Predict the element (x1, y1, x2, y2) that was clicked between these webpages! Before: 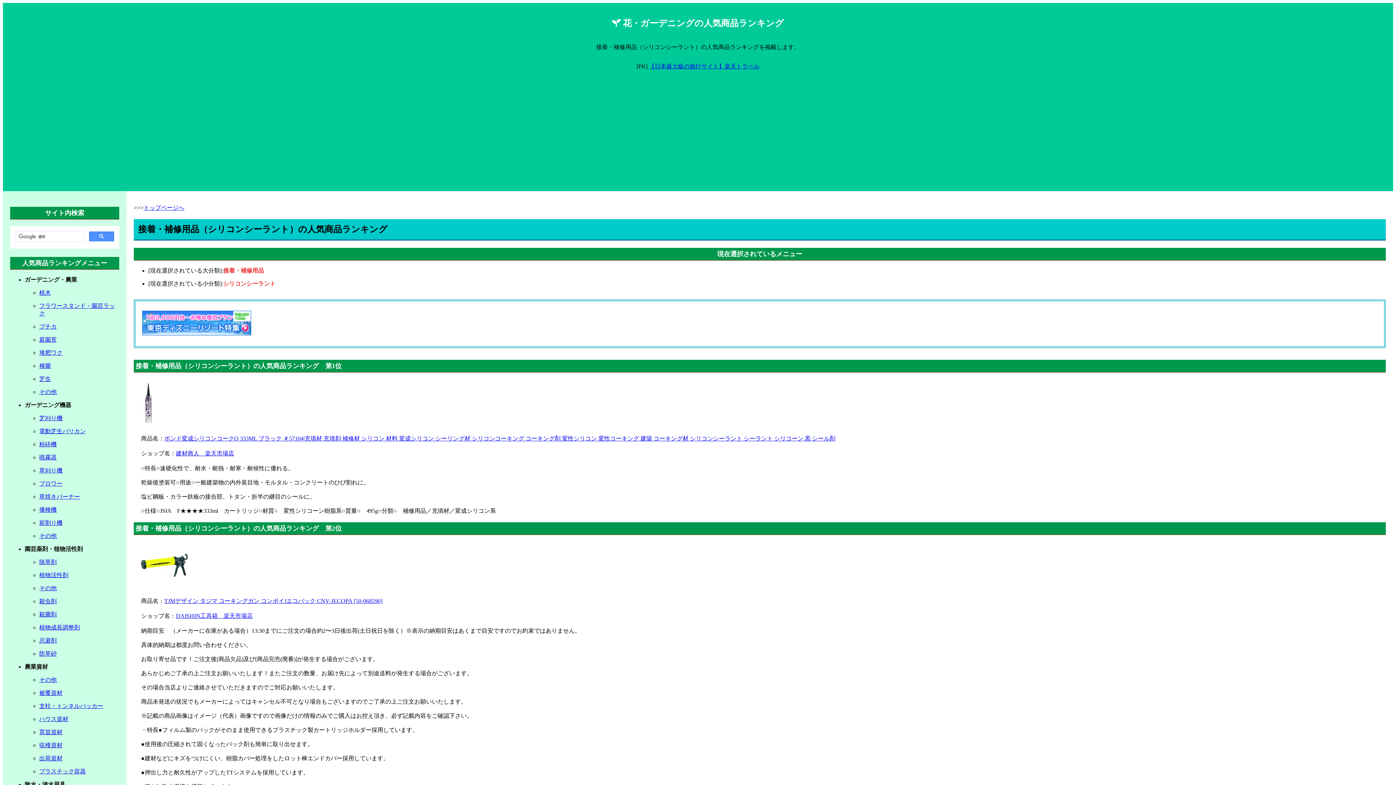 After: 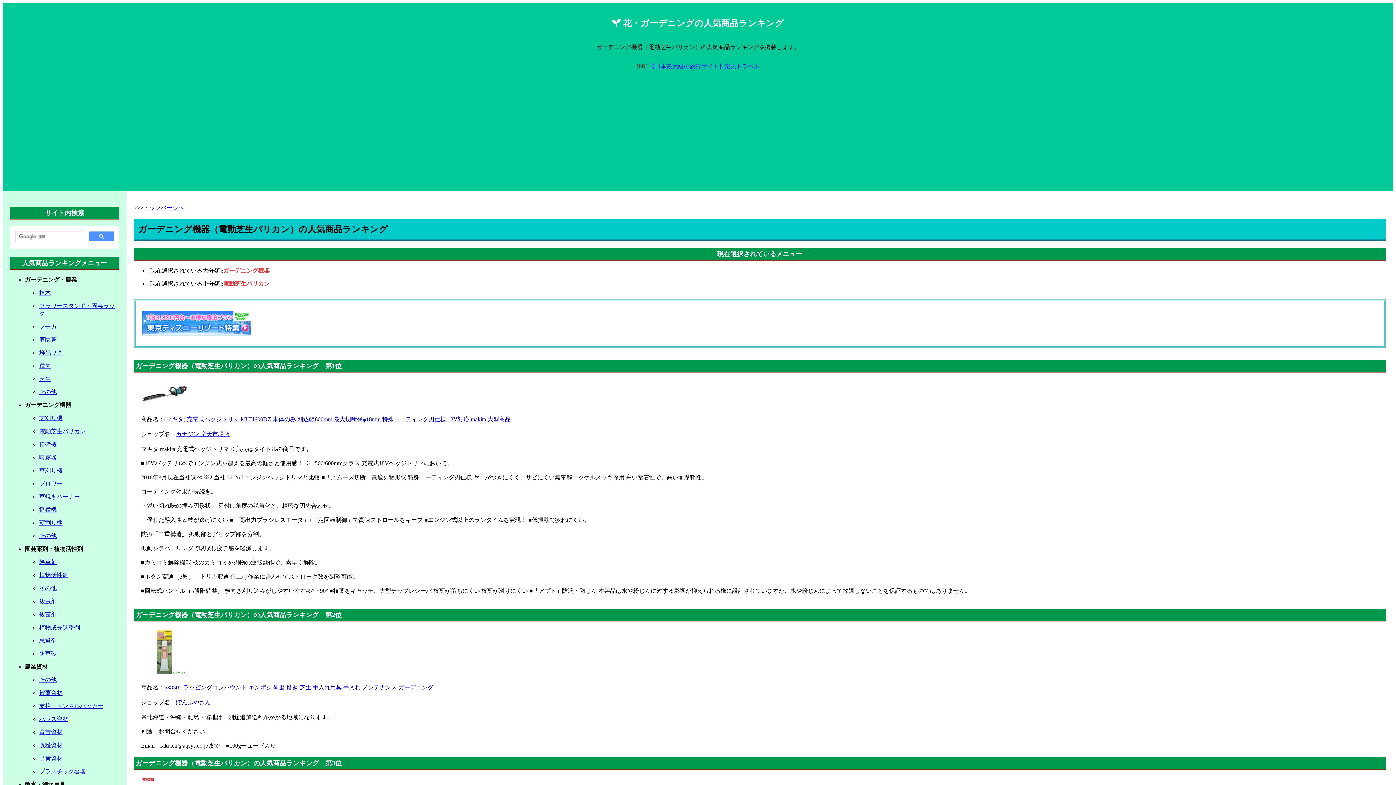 Action: label: 電動芝生バリカン bbox: (39, 428, 85, 434)